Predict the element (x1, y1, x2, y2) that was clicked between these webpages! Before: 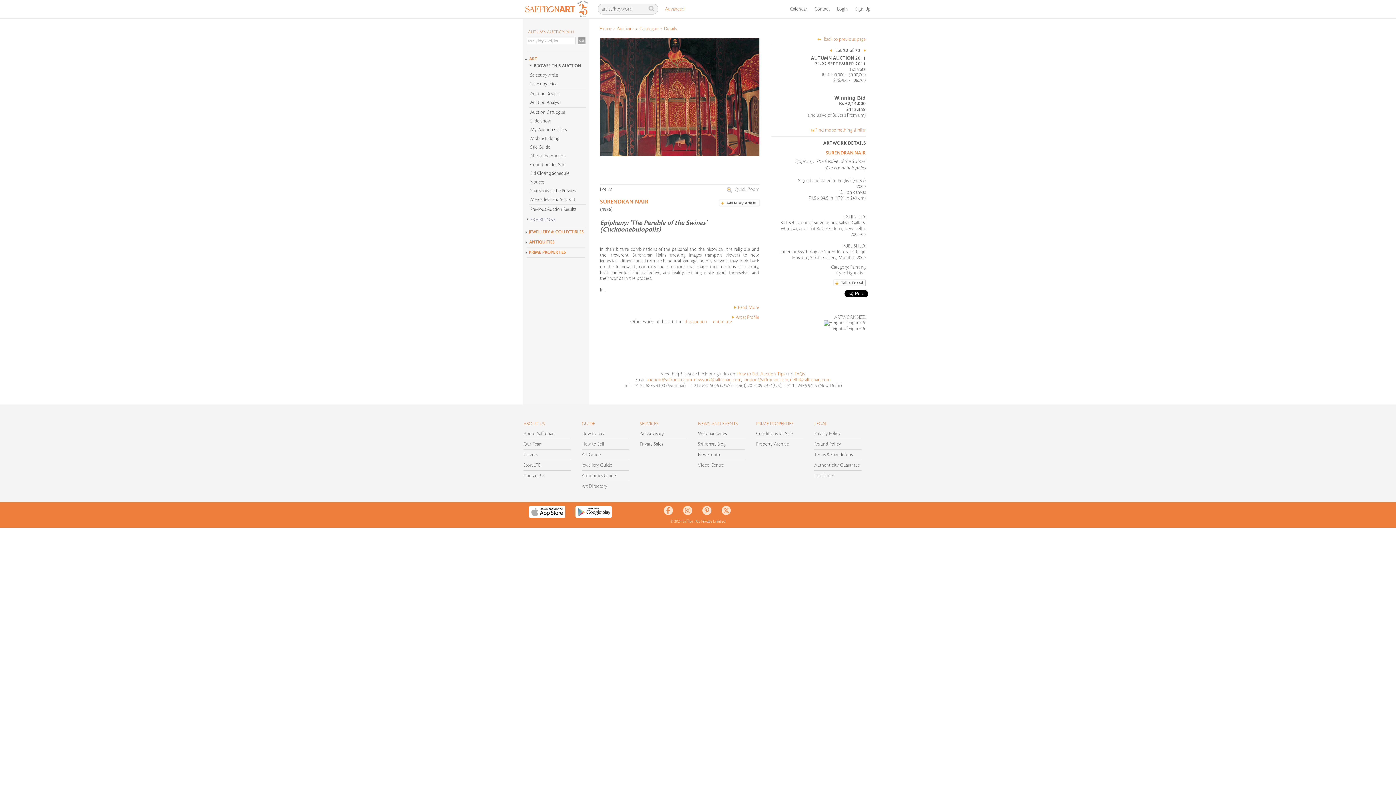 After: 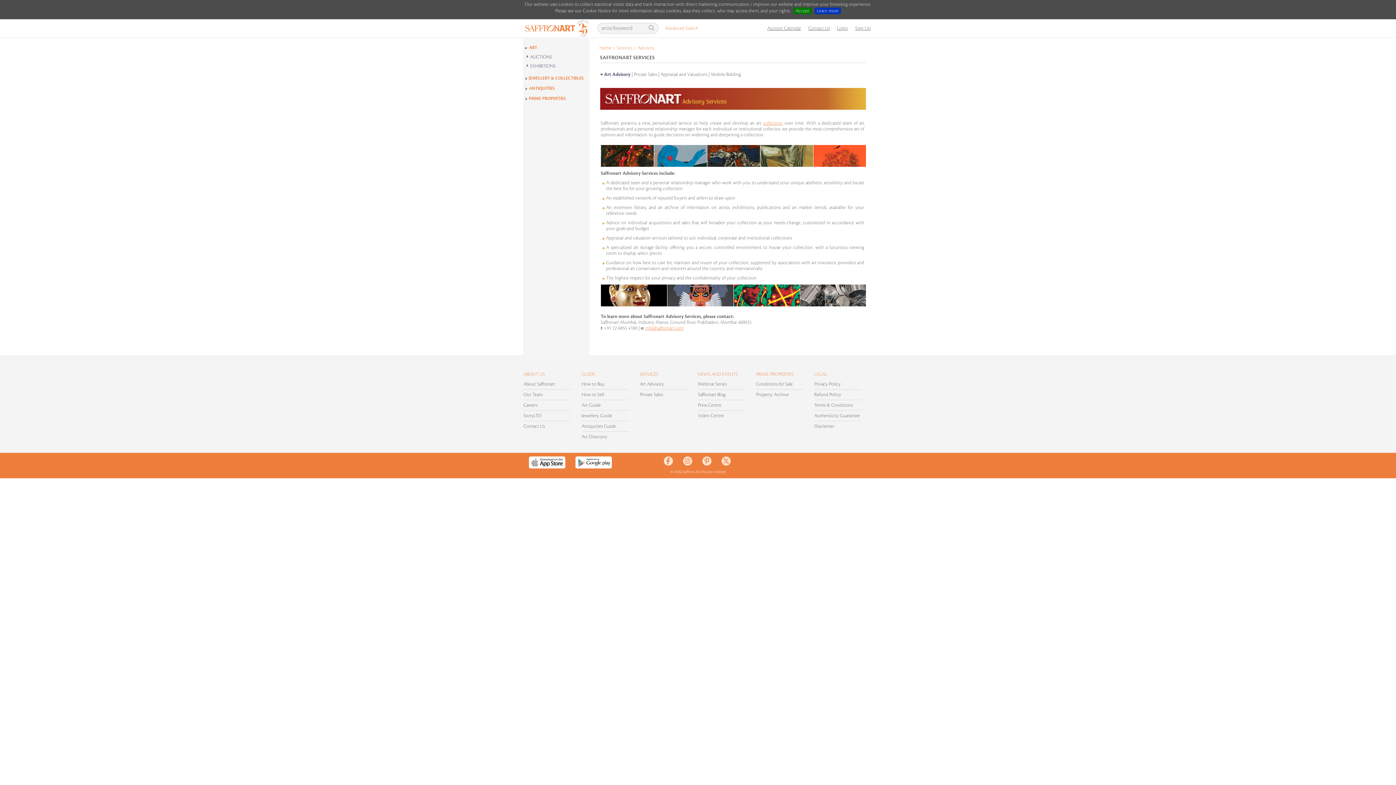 Action: bbox: (640, 431, 664, 436) label: Art Advisory